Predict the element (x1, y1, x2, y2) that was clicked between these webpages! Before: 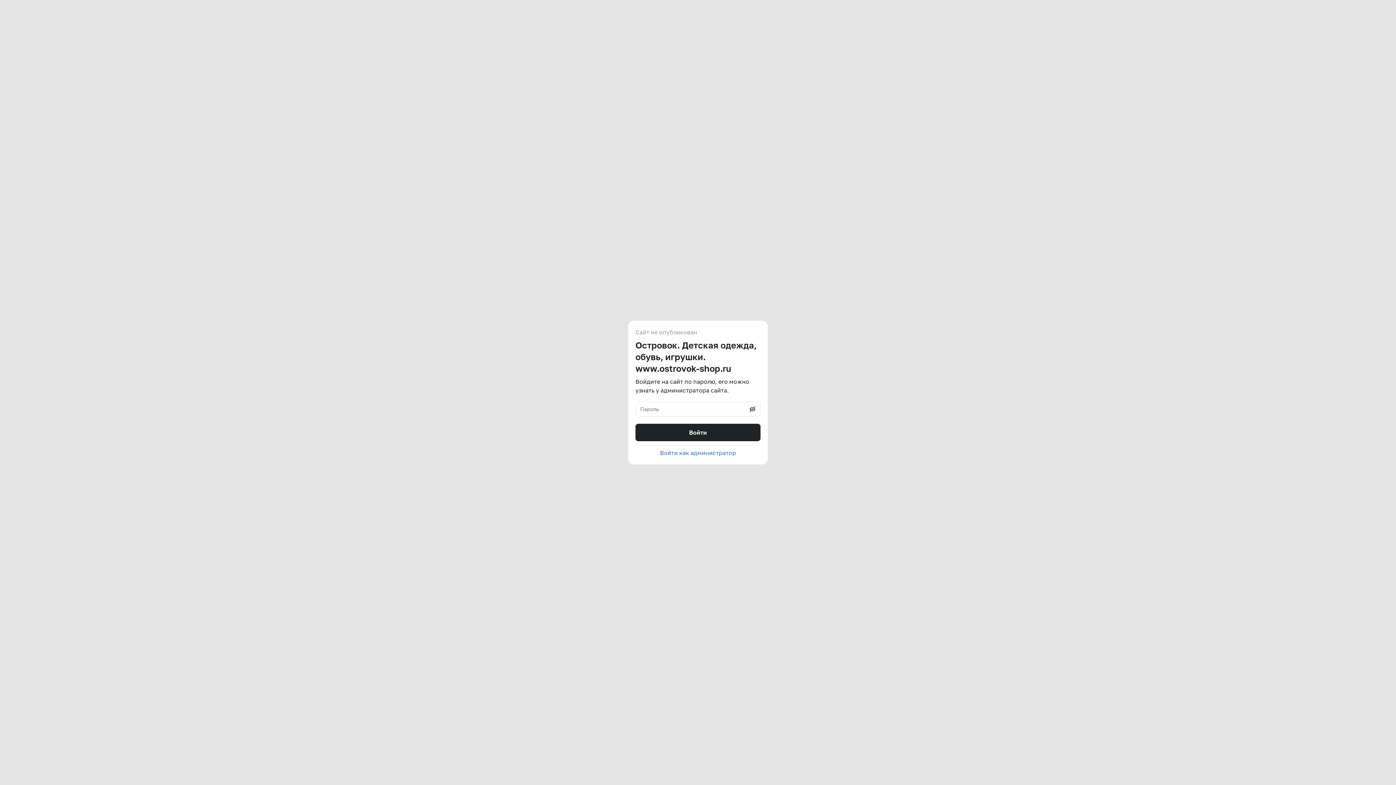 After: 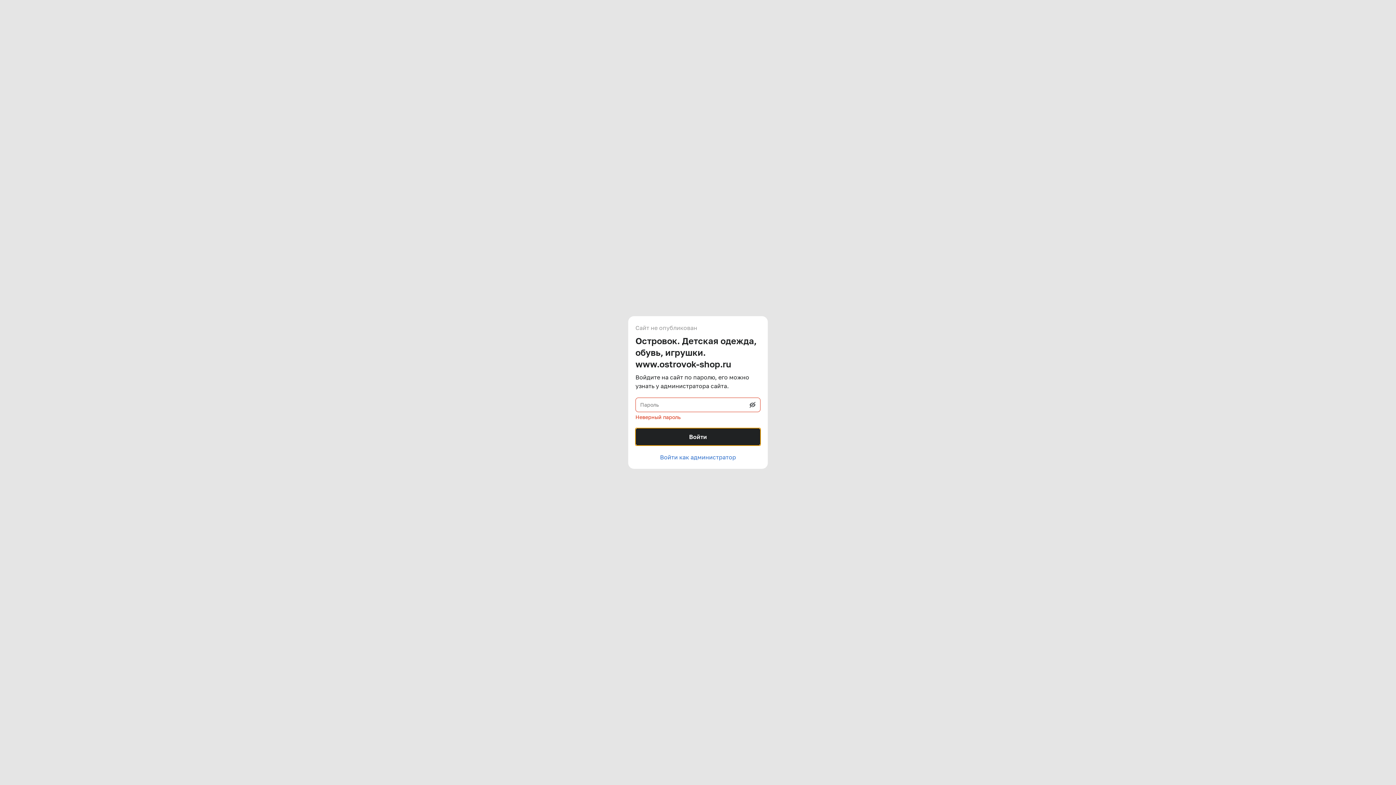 Action: bbox: (635, 424, 760, 441) label: Войти